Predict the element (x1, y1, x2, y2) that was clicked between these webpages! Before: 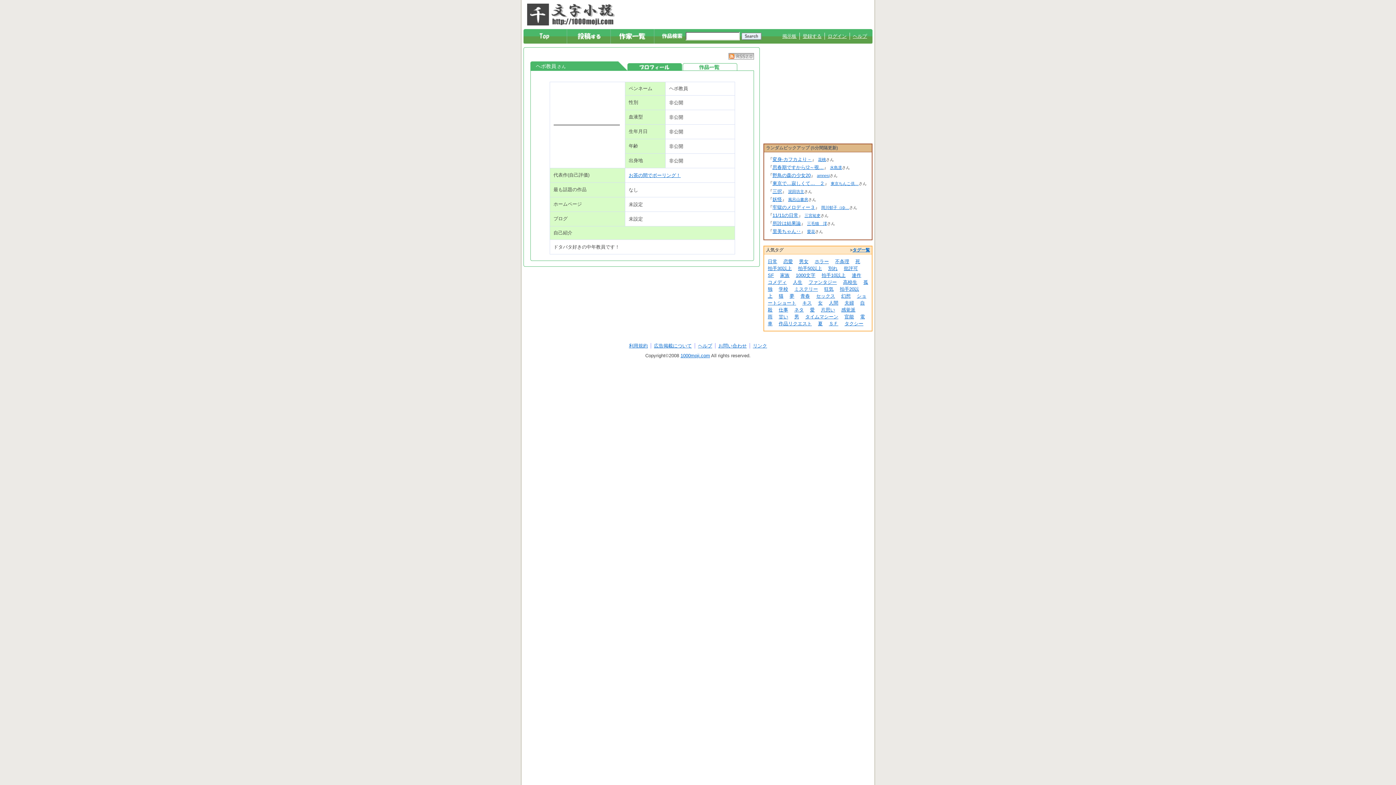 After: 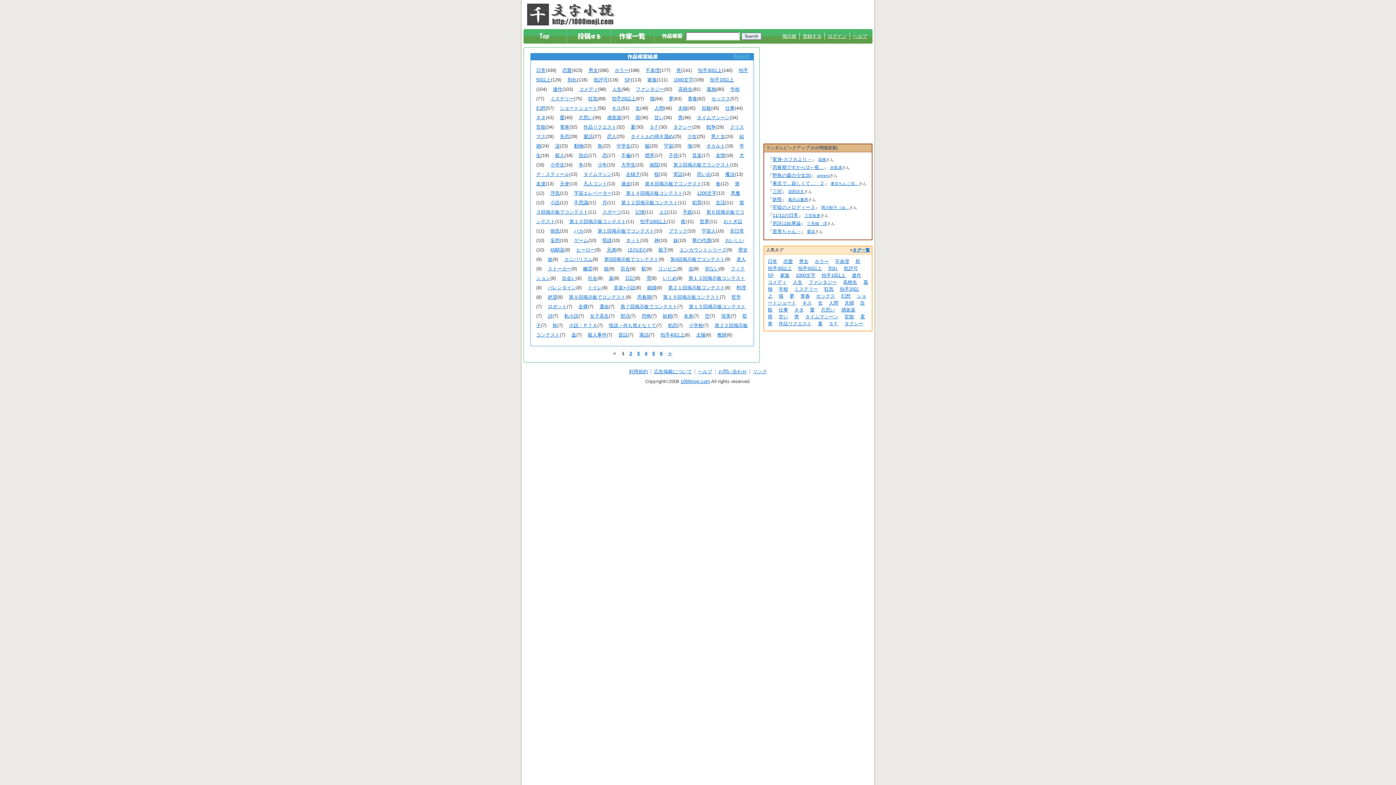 Action: label: 愛 bbox: (810, 307, 814, 312)